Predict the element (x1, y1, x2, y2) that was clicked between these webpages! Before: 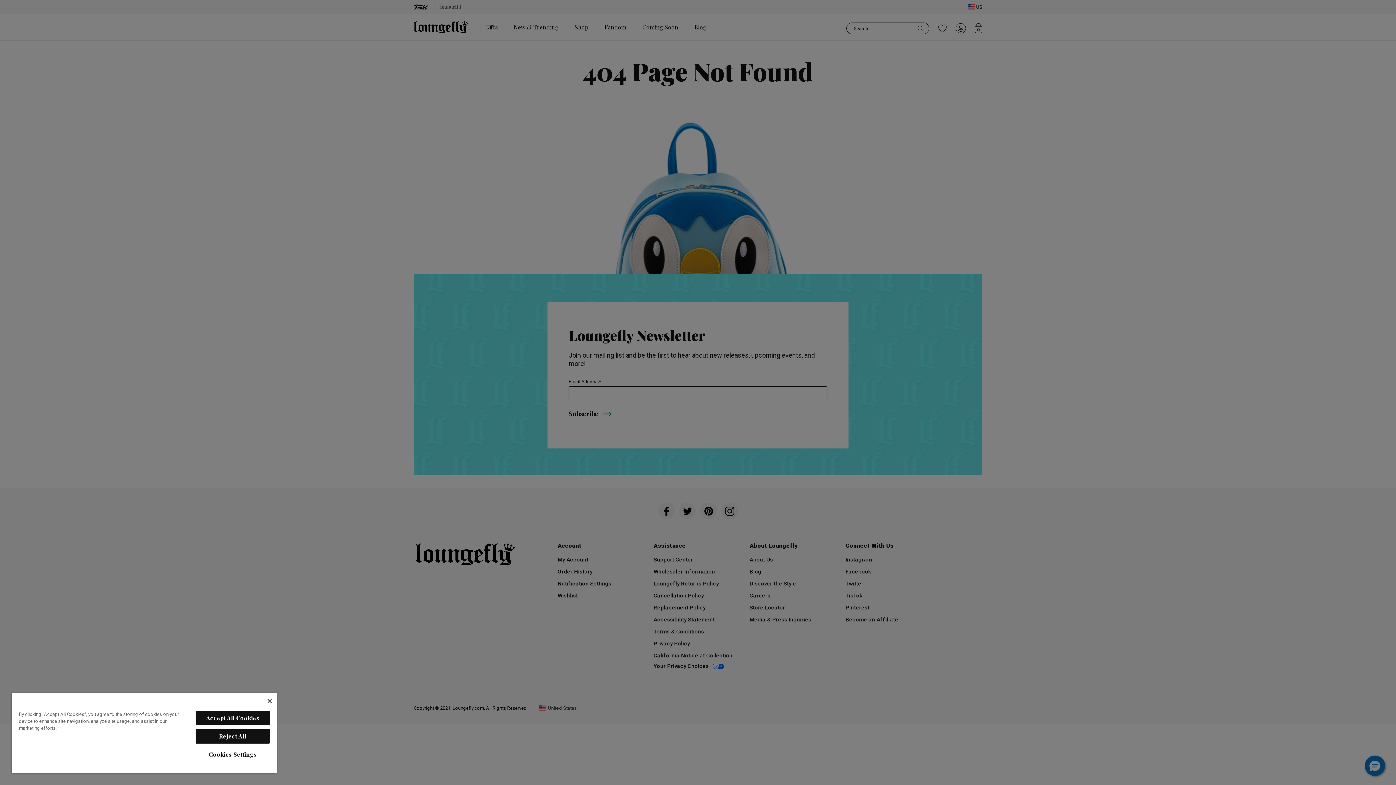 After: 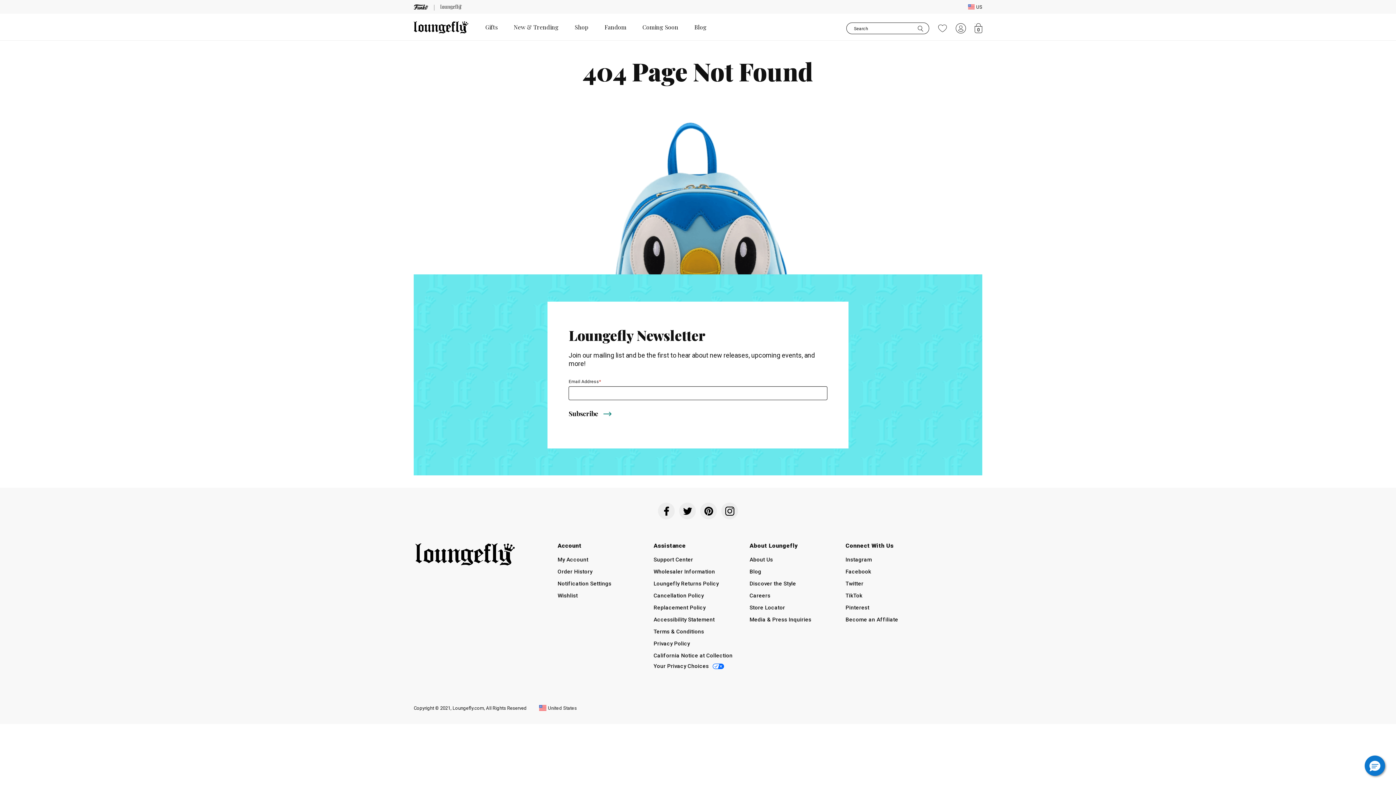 Action: bbox: (267, 699, 271, 703) label: Close